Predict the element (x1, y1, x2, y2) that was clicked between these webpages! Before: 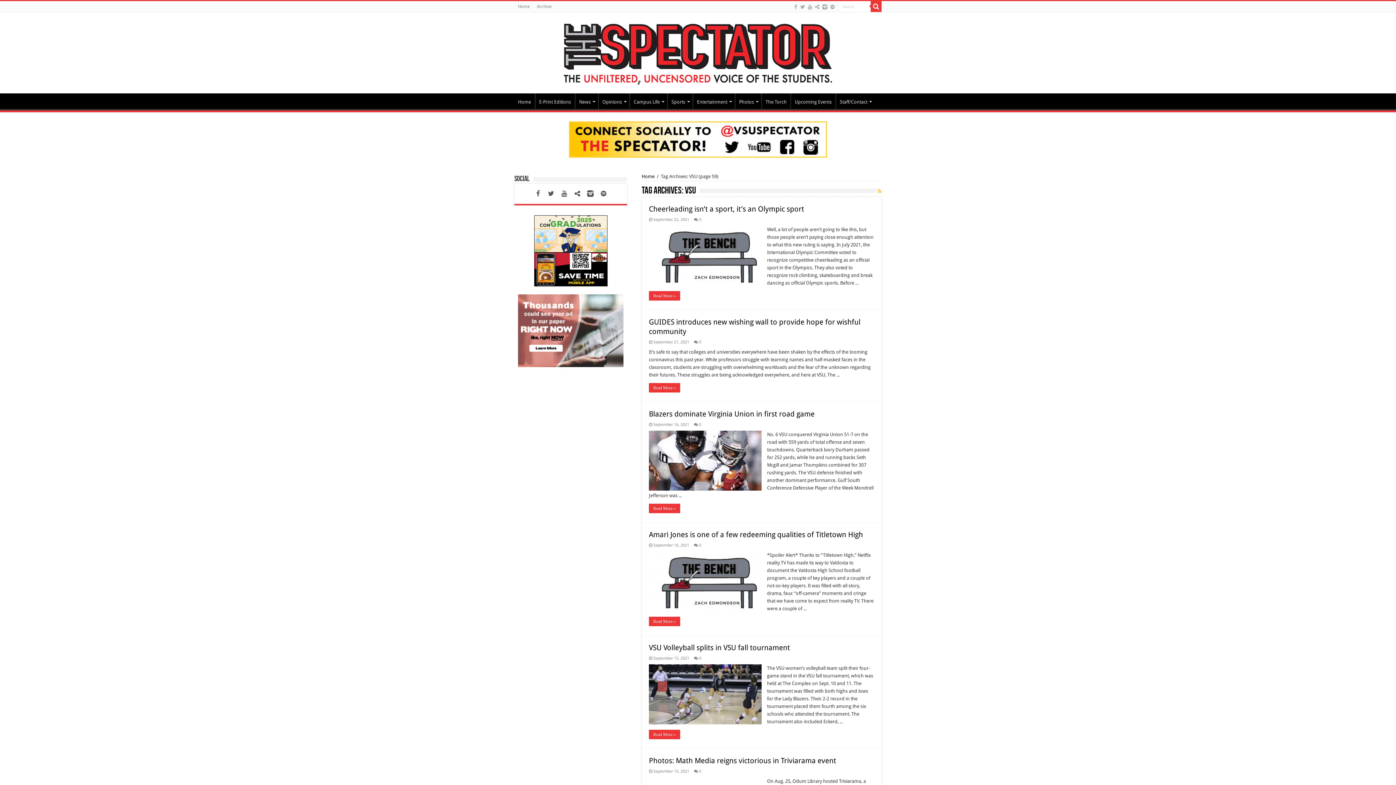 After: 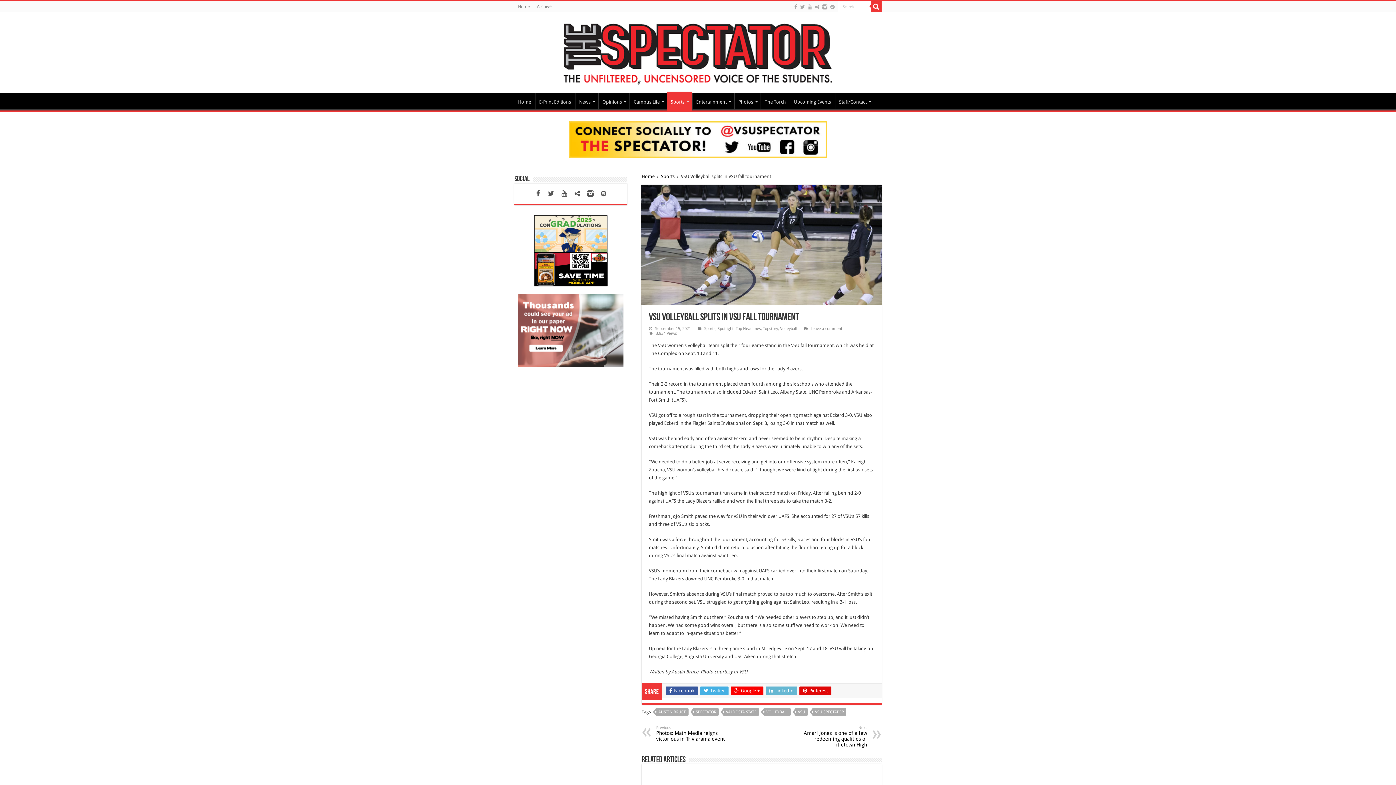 Action: bbox: (649, 664, 761, 724) label:  